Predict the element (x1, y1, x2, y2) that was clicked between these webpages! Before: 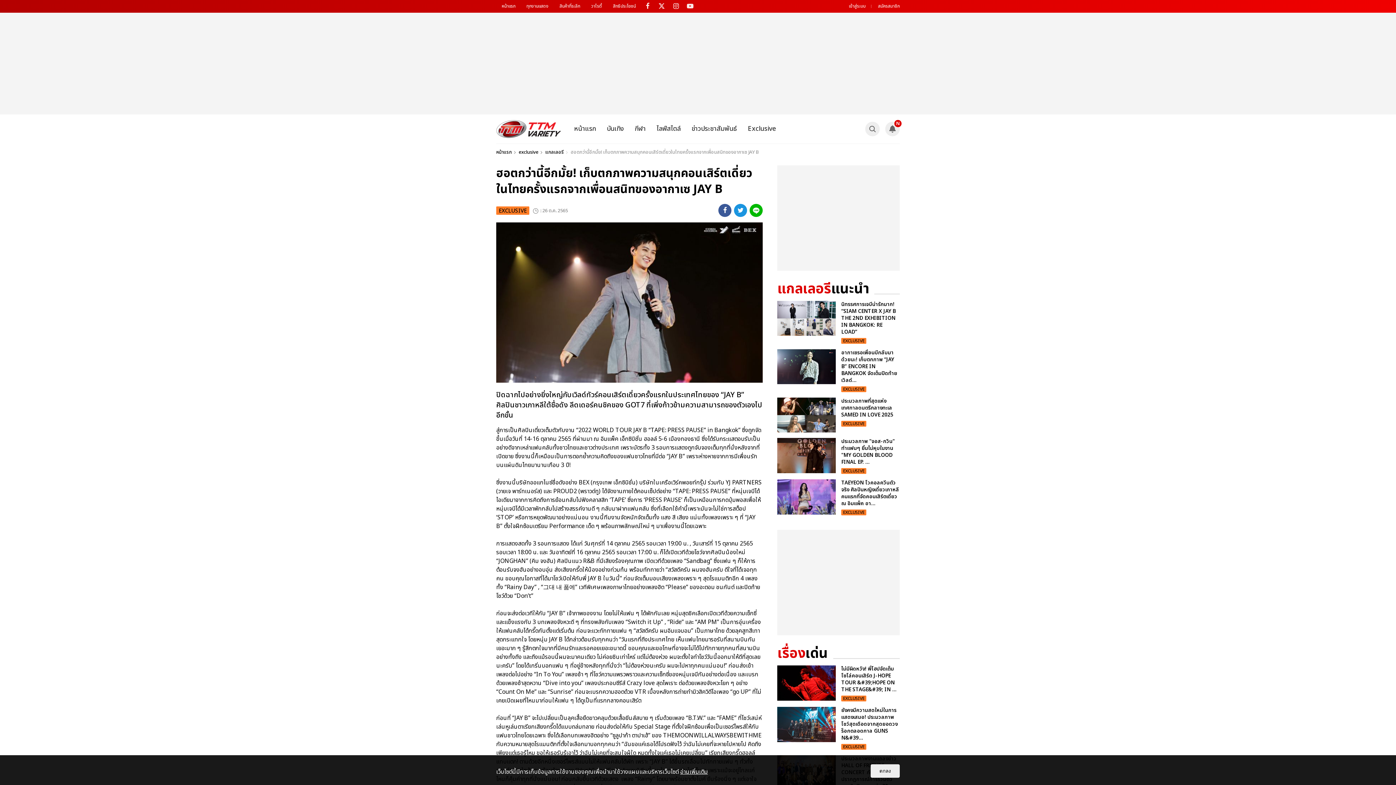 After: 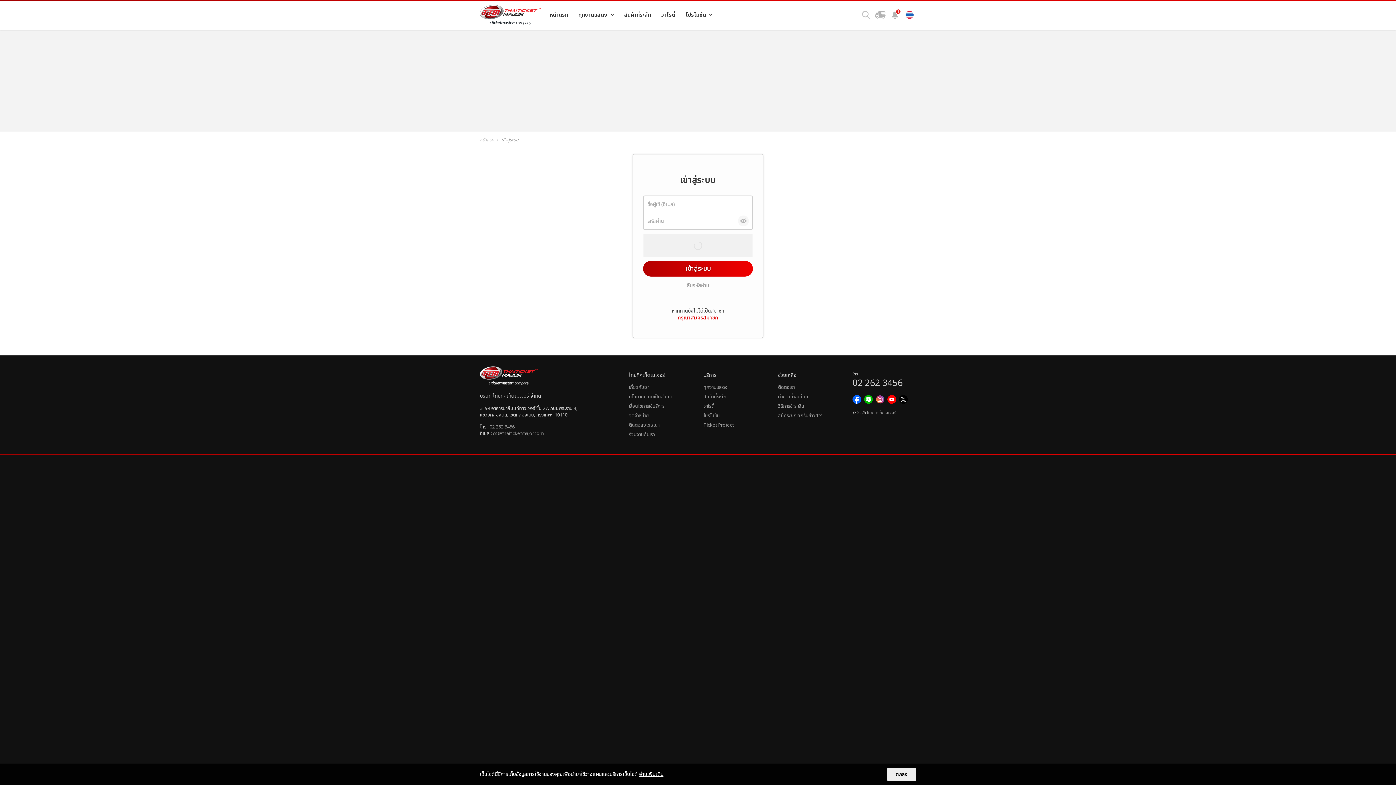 Action: label: เข้าสู่ระบบ bbox: (849, 0, 871, 12)